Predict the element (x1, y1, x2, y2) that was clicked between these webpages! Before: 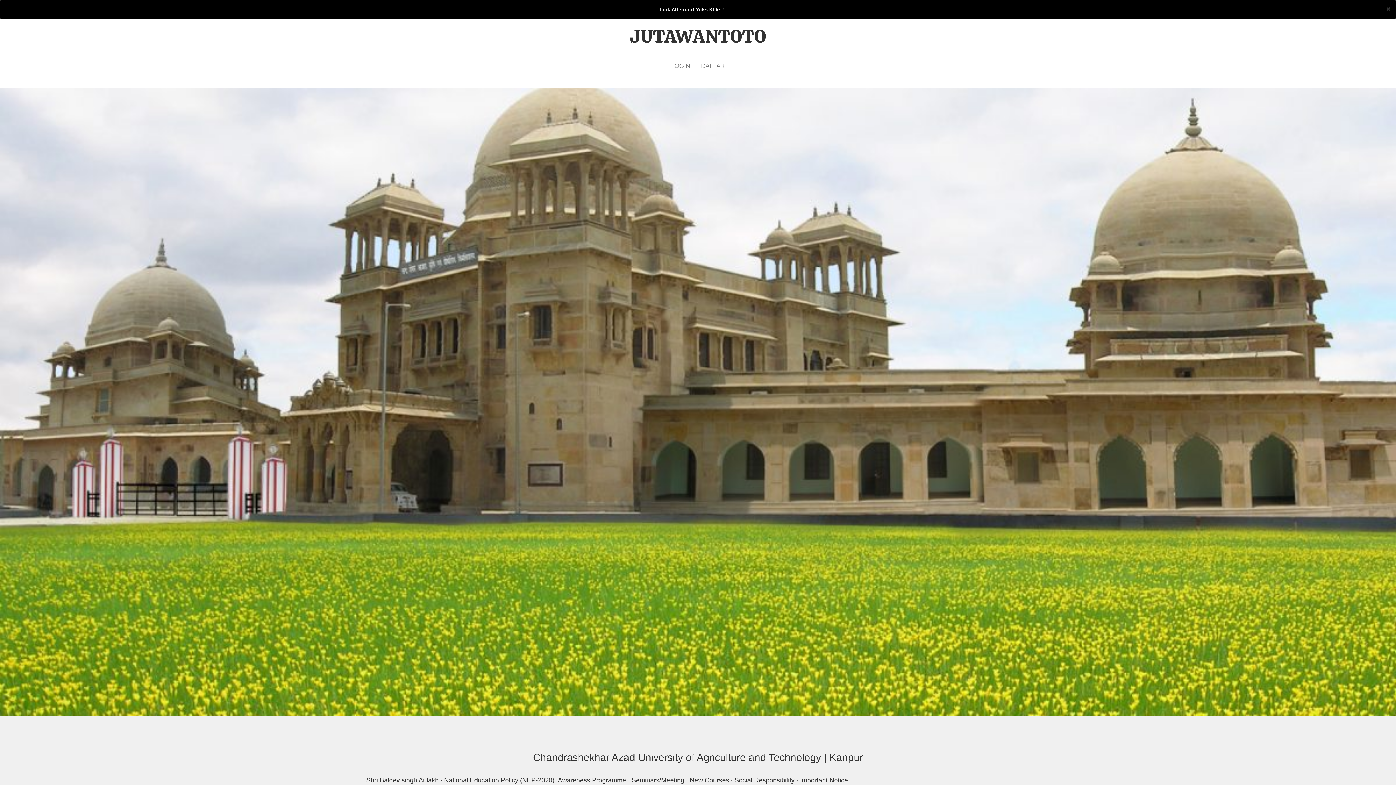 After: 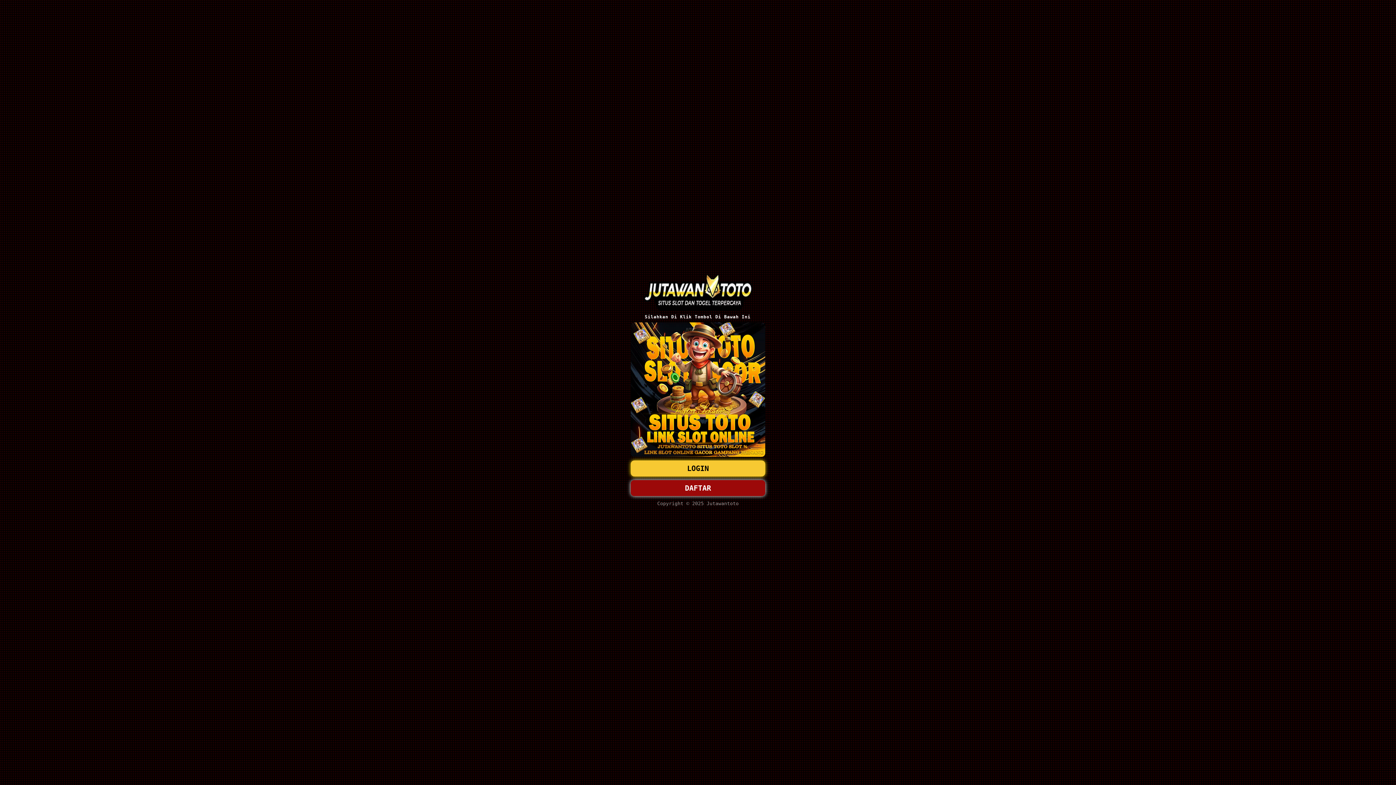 Action: label: LOGIN bbox: (666, 57, 695, 75)